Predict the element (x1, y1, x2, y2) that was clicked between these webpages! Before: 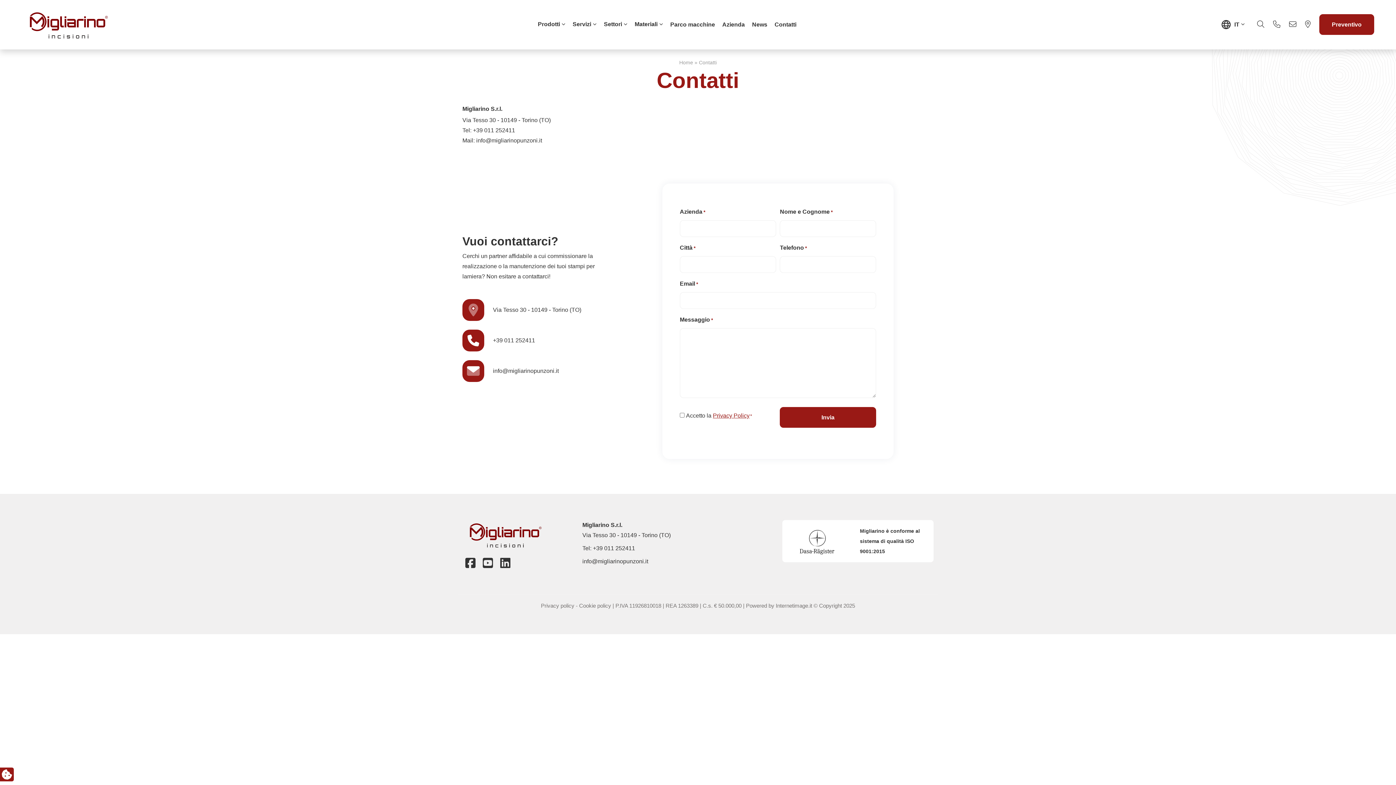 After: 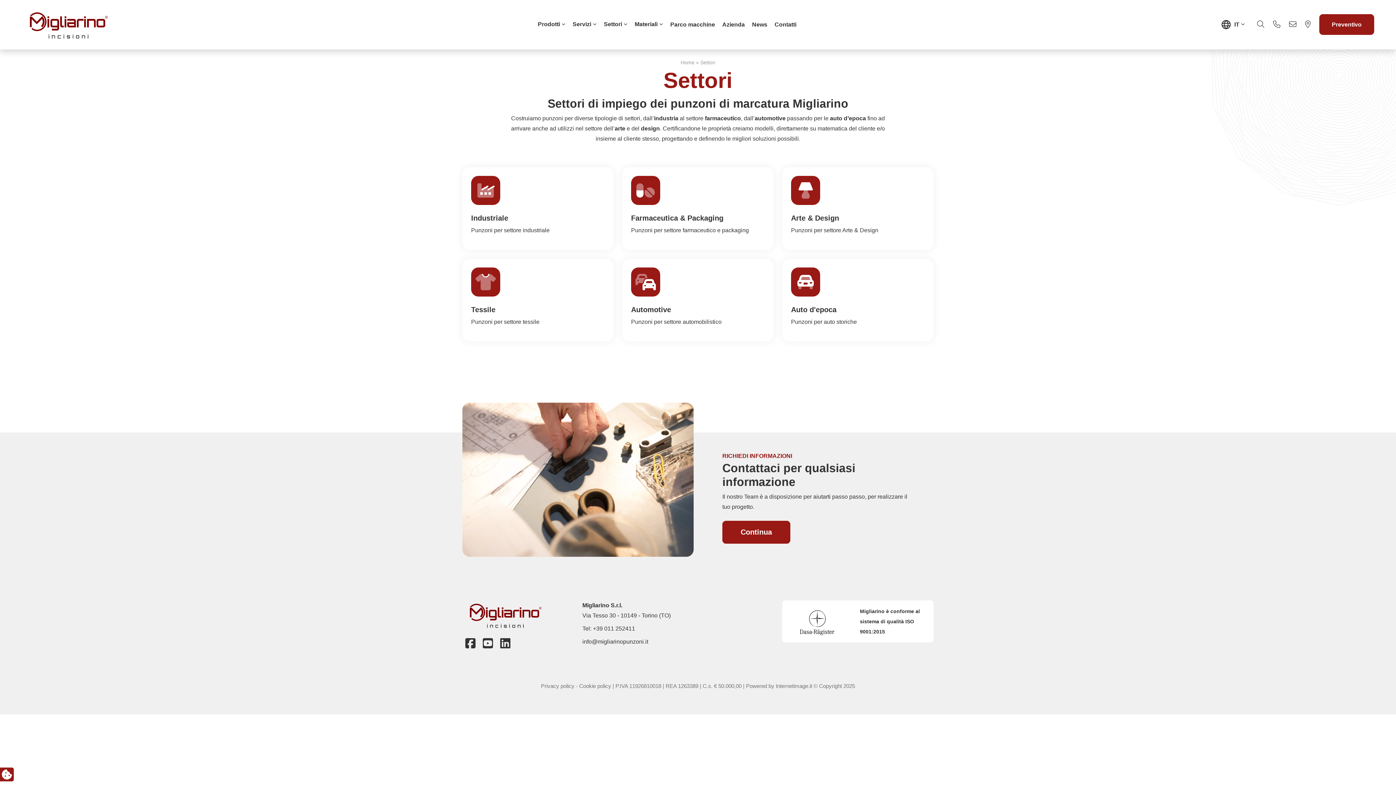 Action: bbox: (604, 21, 627, 27) label: Settori